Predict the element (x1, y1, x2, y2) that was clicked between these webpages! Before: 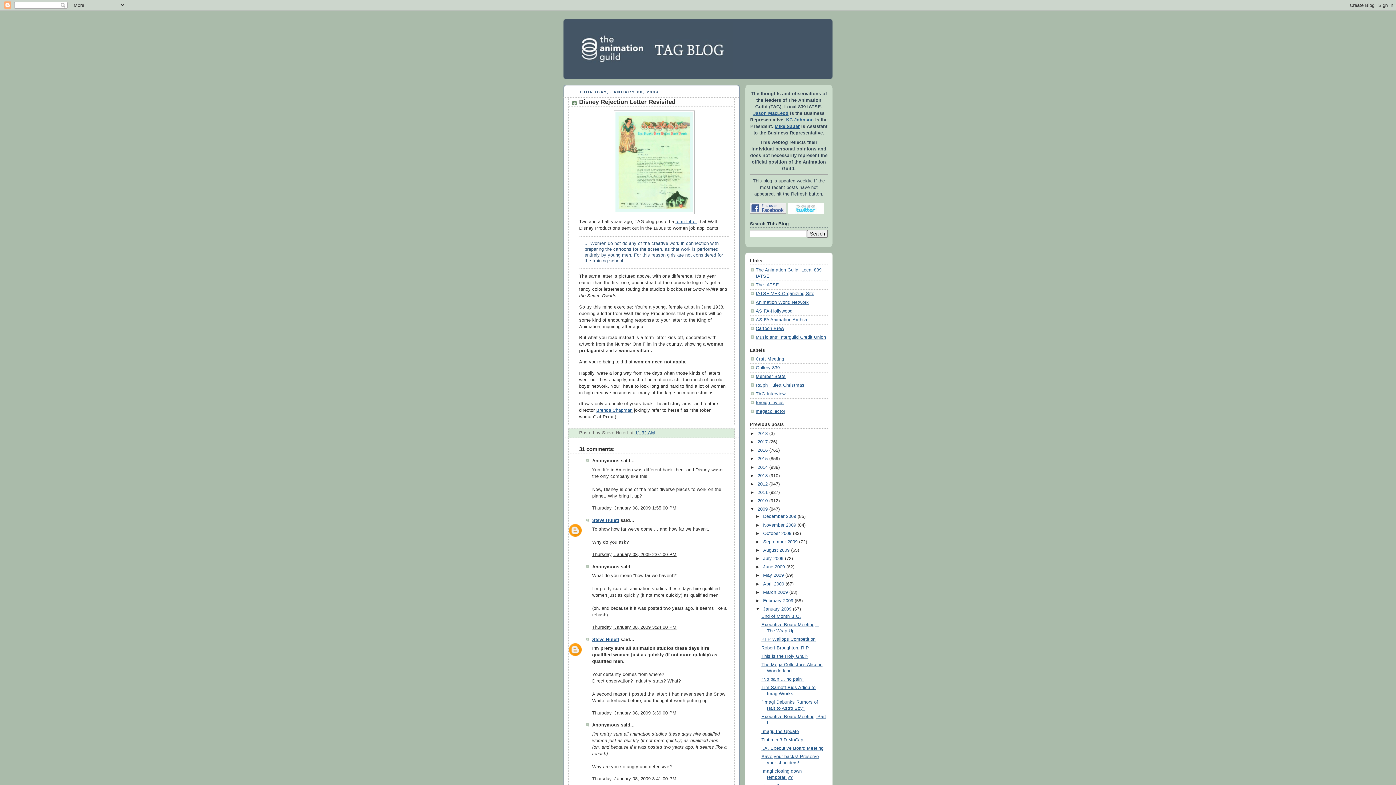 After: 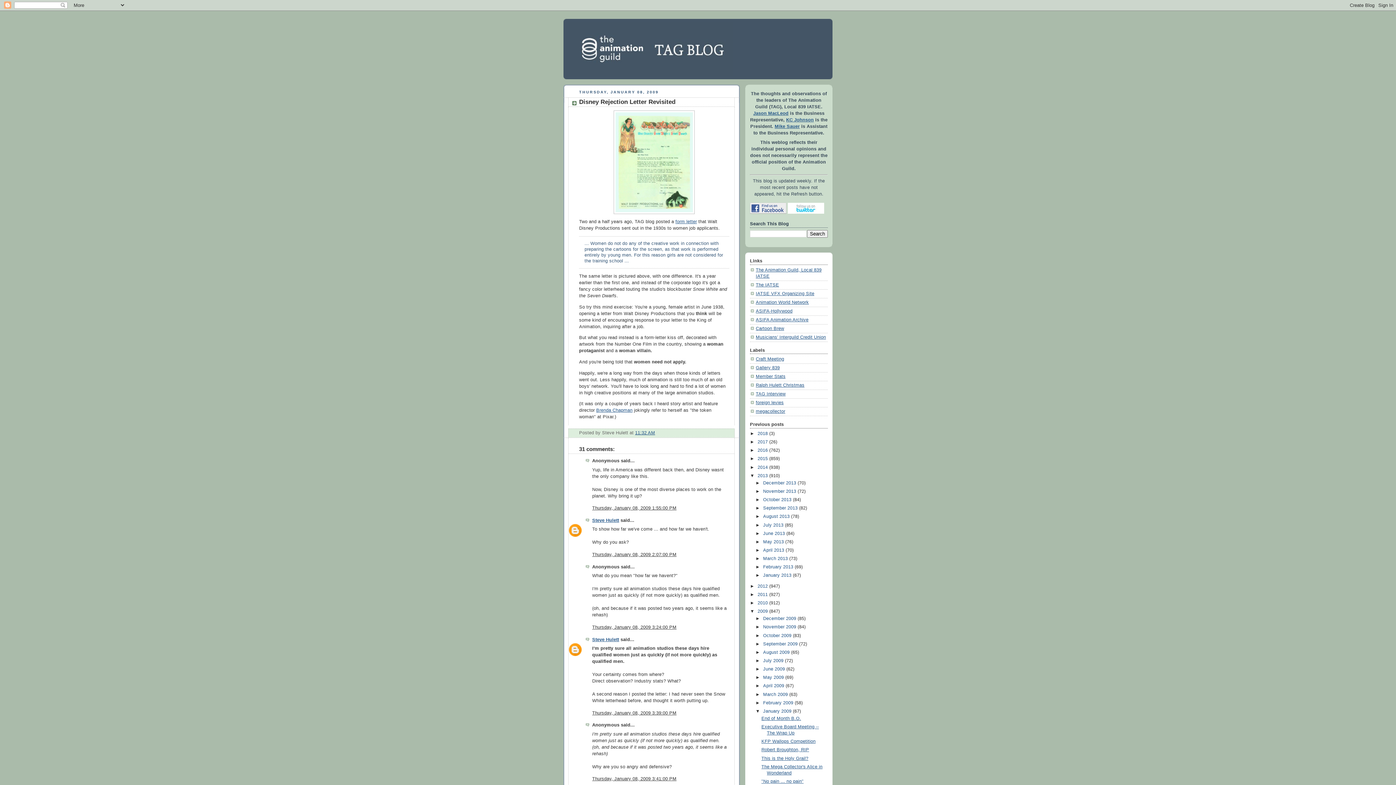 Action: label: ►   bbox: (750, 473, 757, 478)